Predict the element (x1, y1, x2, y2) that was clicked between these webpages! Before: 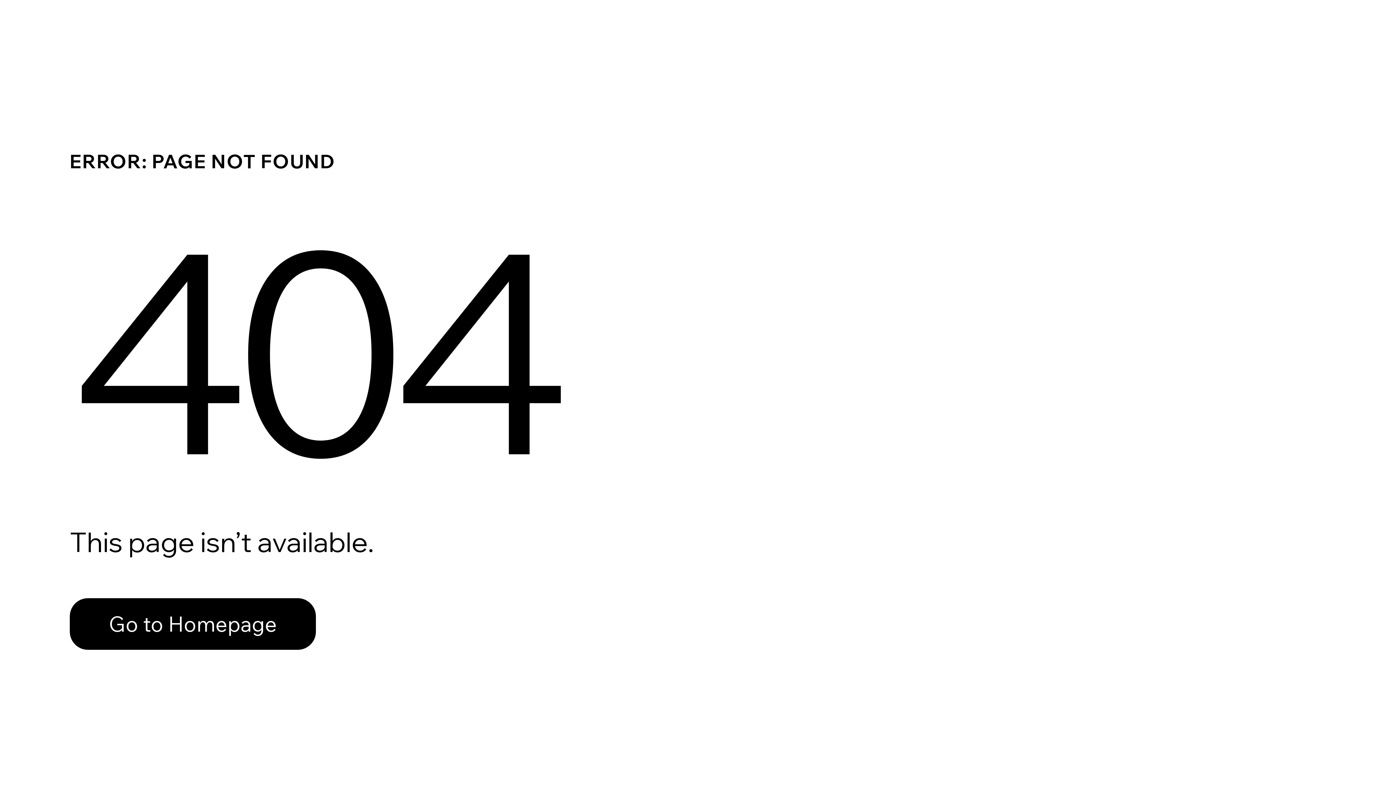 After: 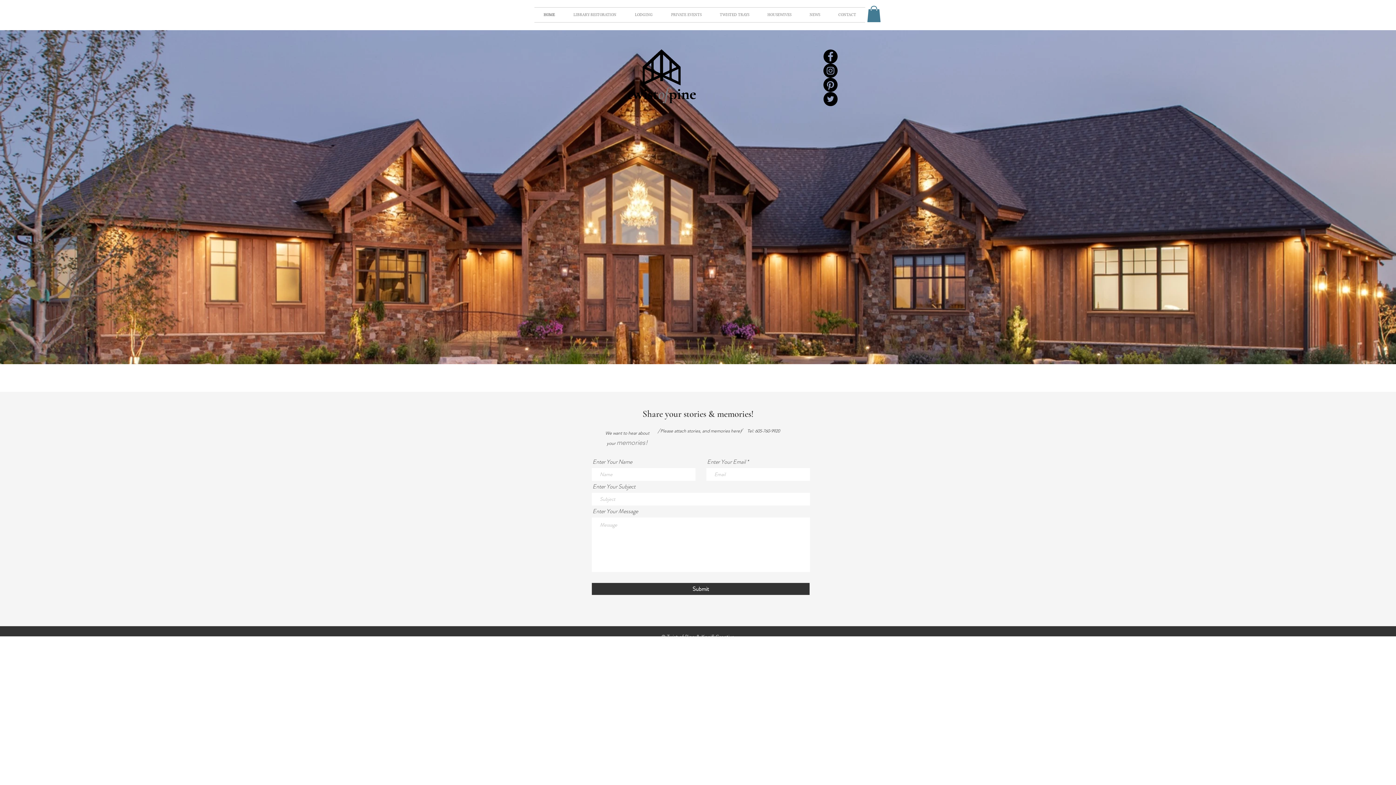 Action: bbox: (69, 598, 316, 650) label: Go to Homepage